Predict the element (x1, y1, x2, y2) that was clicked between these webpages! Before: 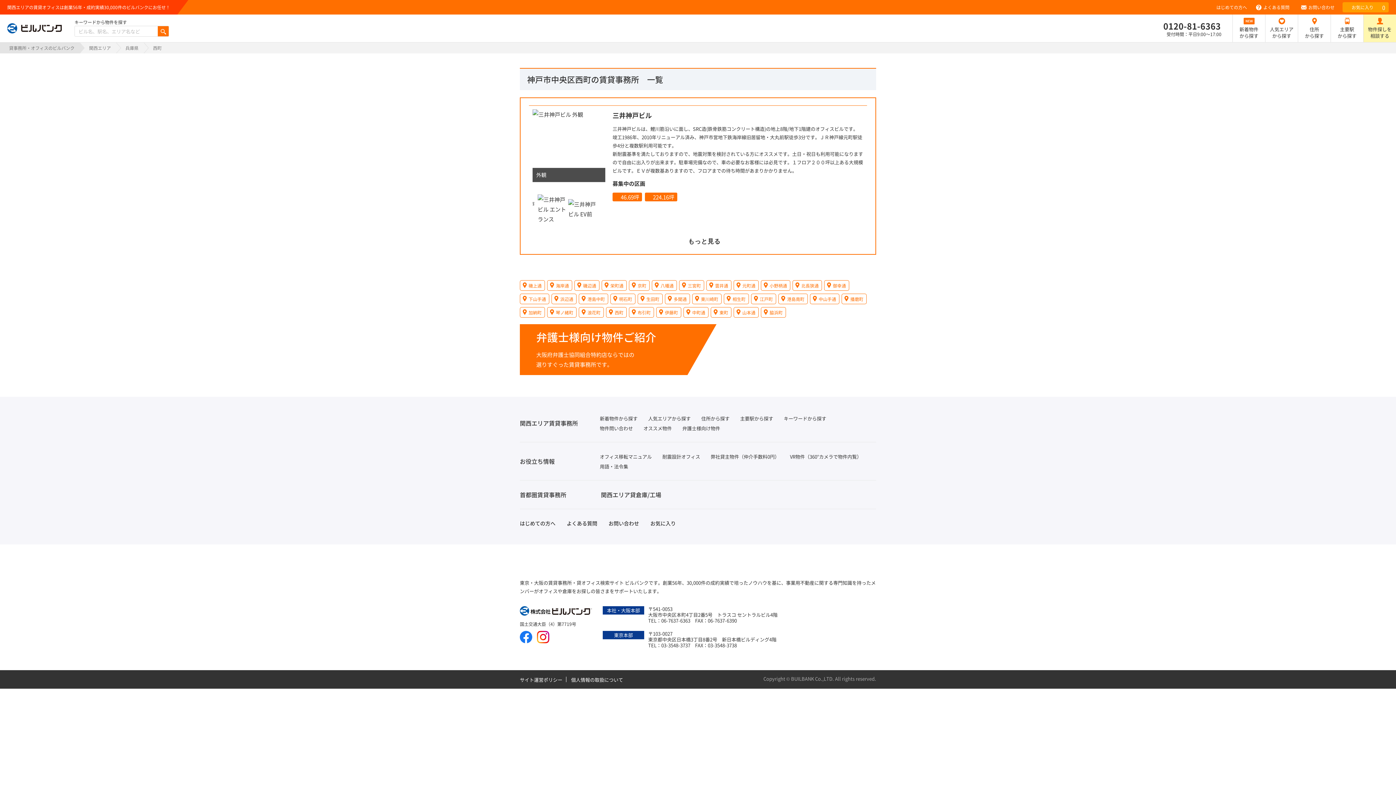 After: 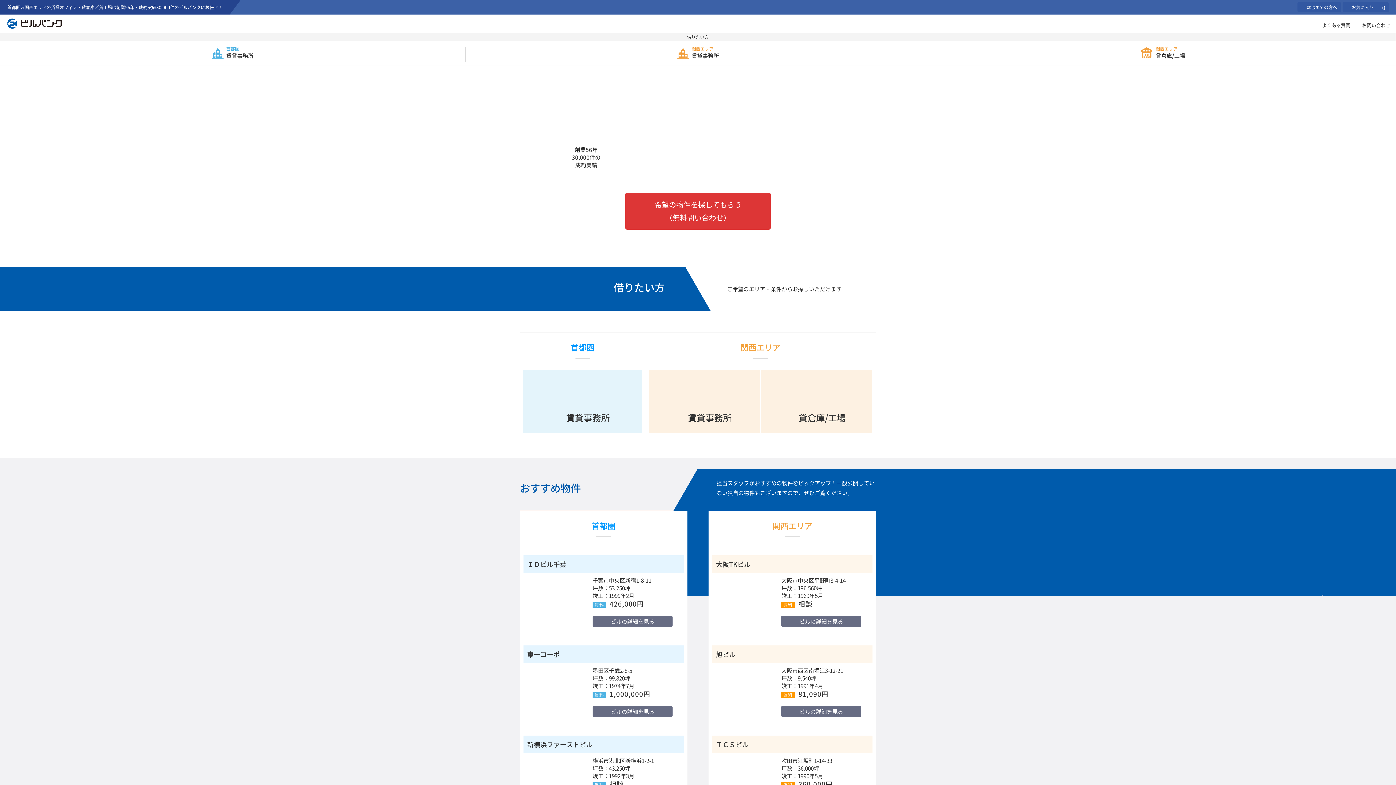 Action: bbox: (7, 22, 67, 33) label: ビルバンク